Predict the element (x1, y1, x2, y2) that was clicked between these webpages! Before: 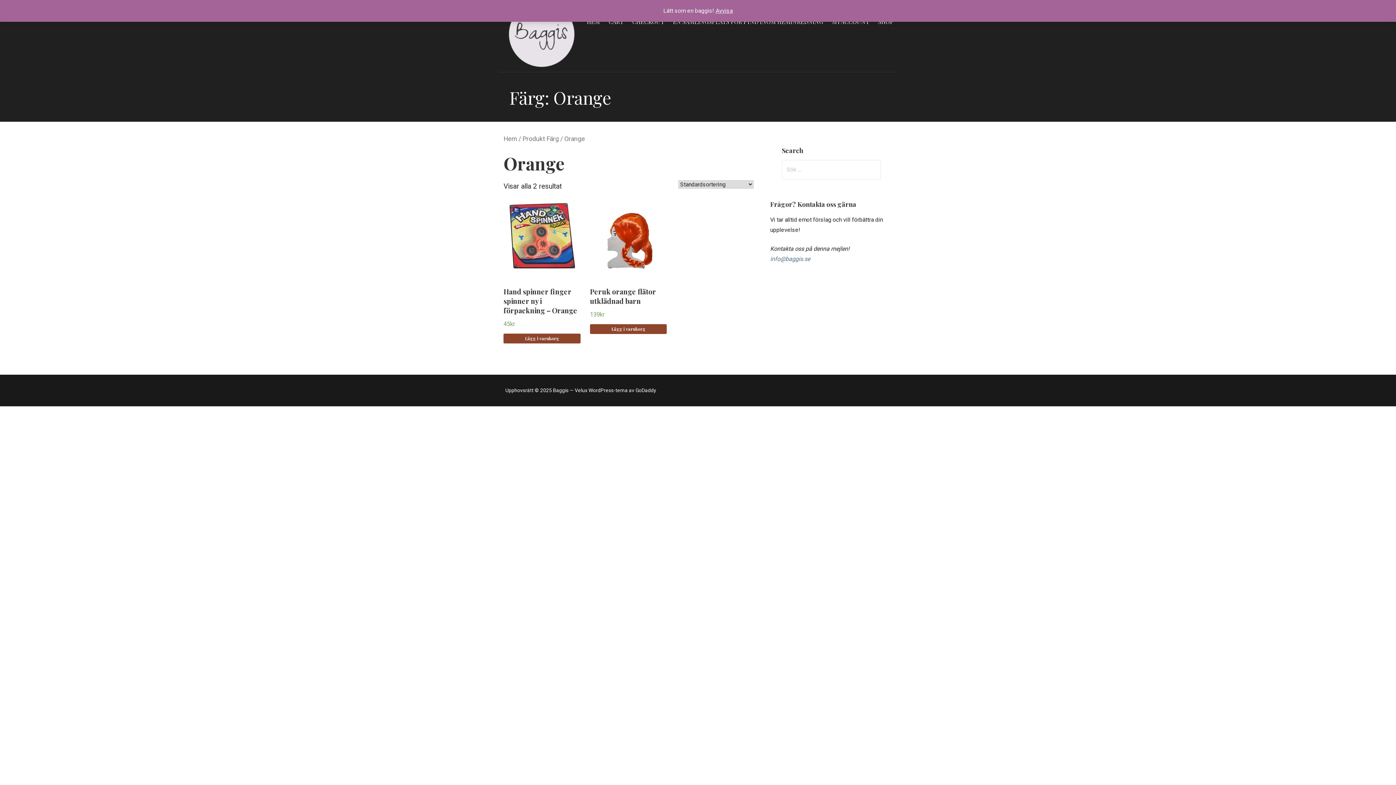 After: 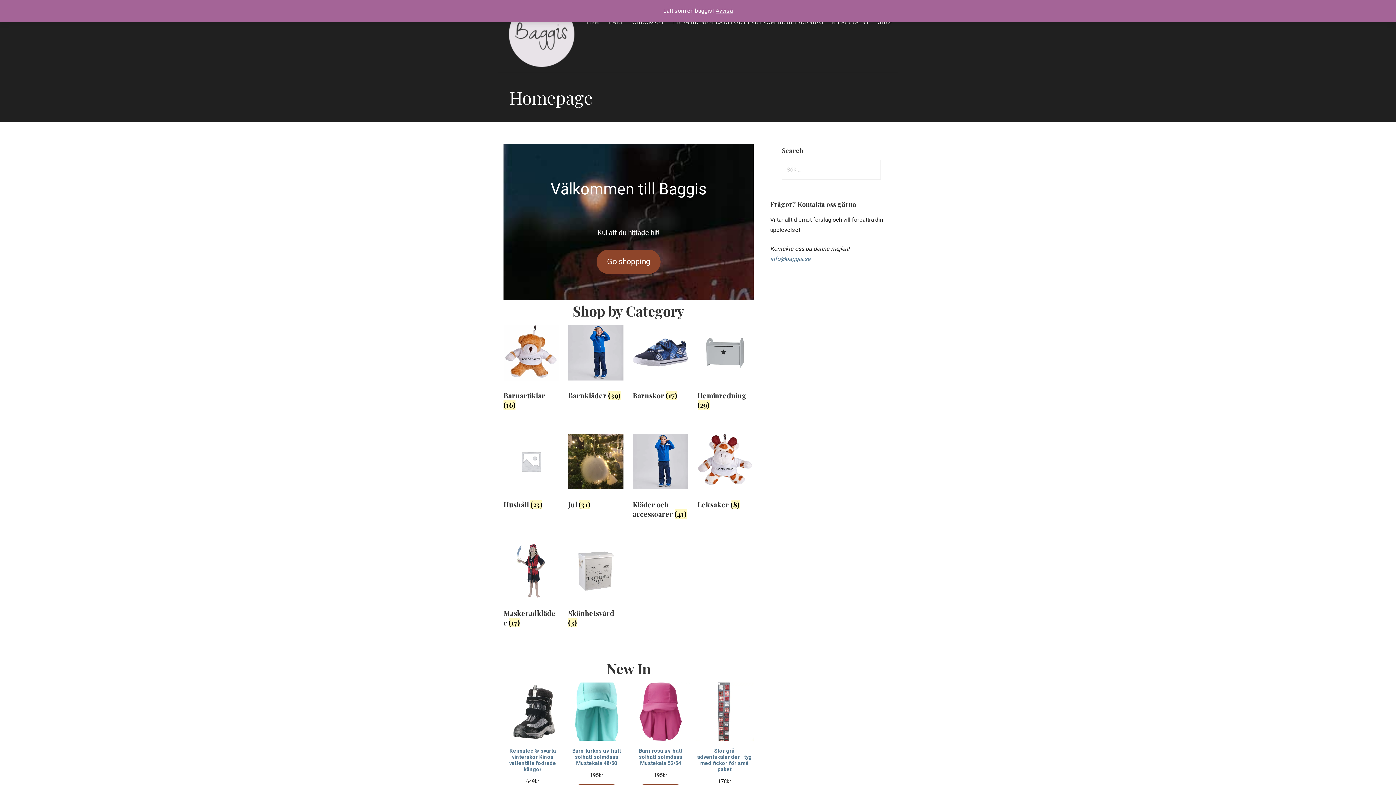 Action: bbox: (503, 135, 517, 142) label: Hem